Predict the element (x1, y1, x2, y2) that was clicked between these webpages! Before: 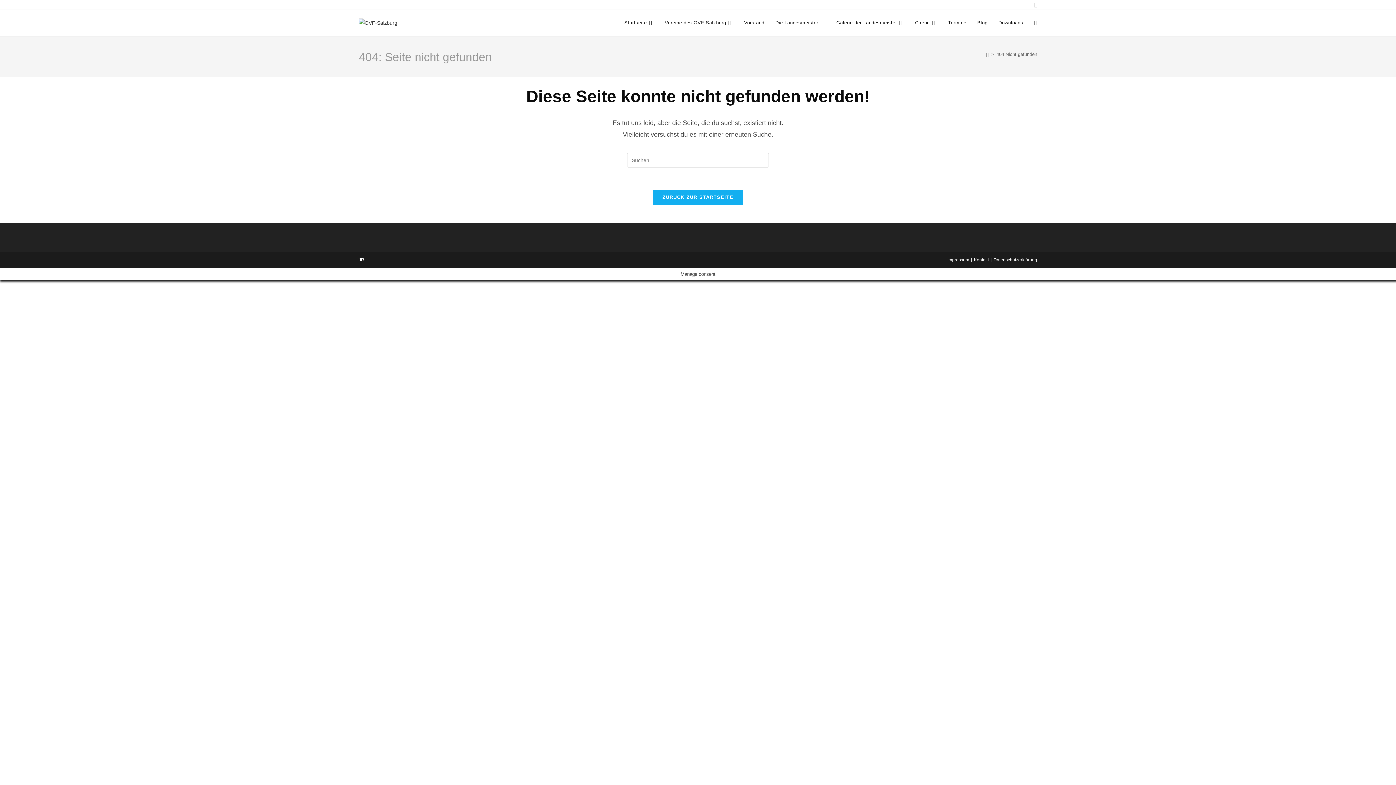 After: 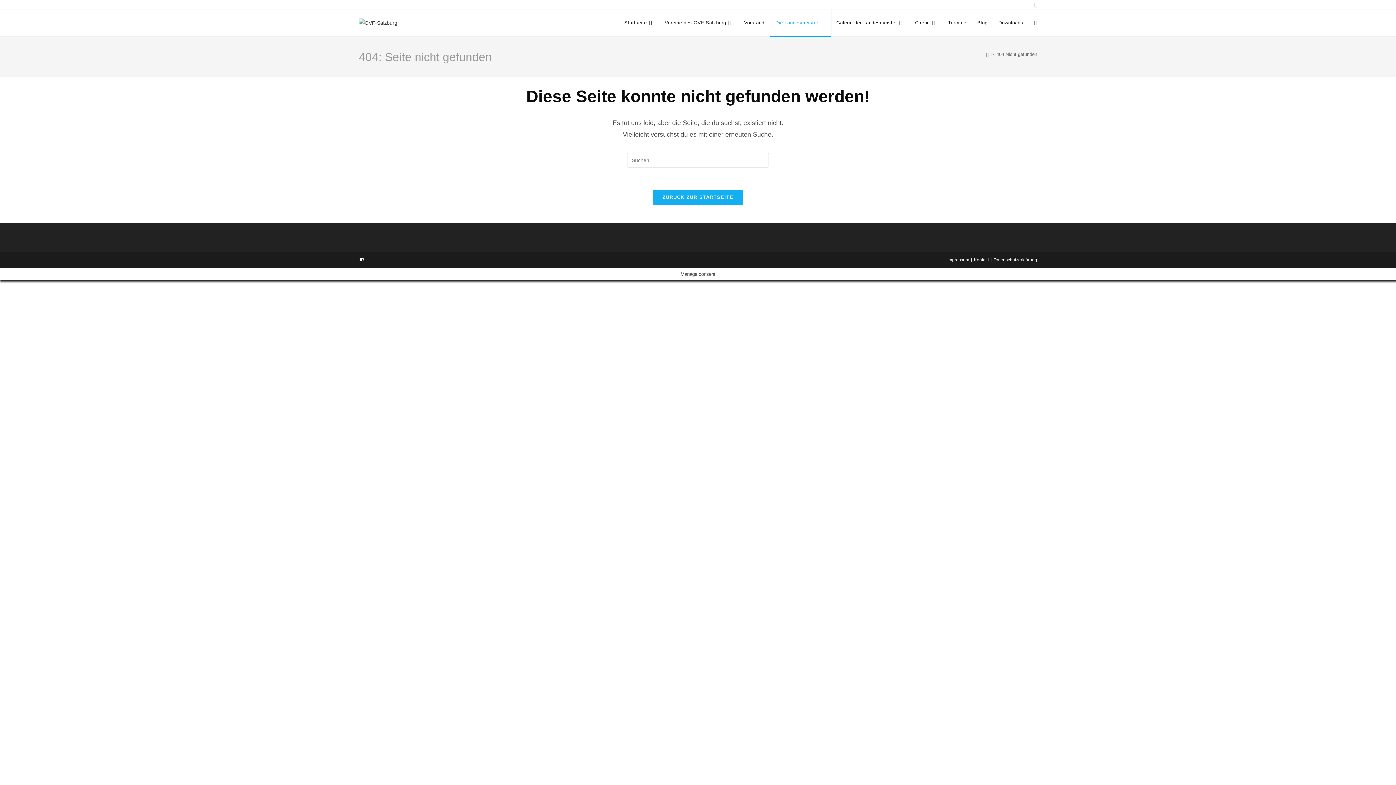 Action: bbox: (770, 9, 831, 36) label: Die Landesmeister